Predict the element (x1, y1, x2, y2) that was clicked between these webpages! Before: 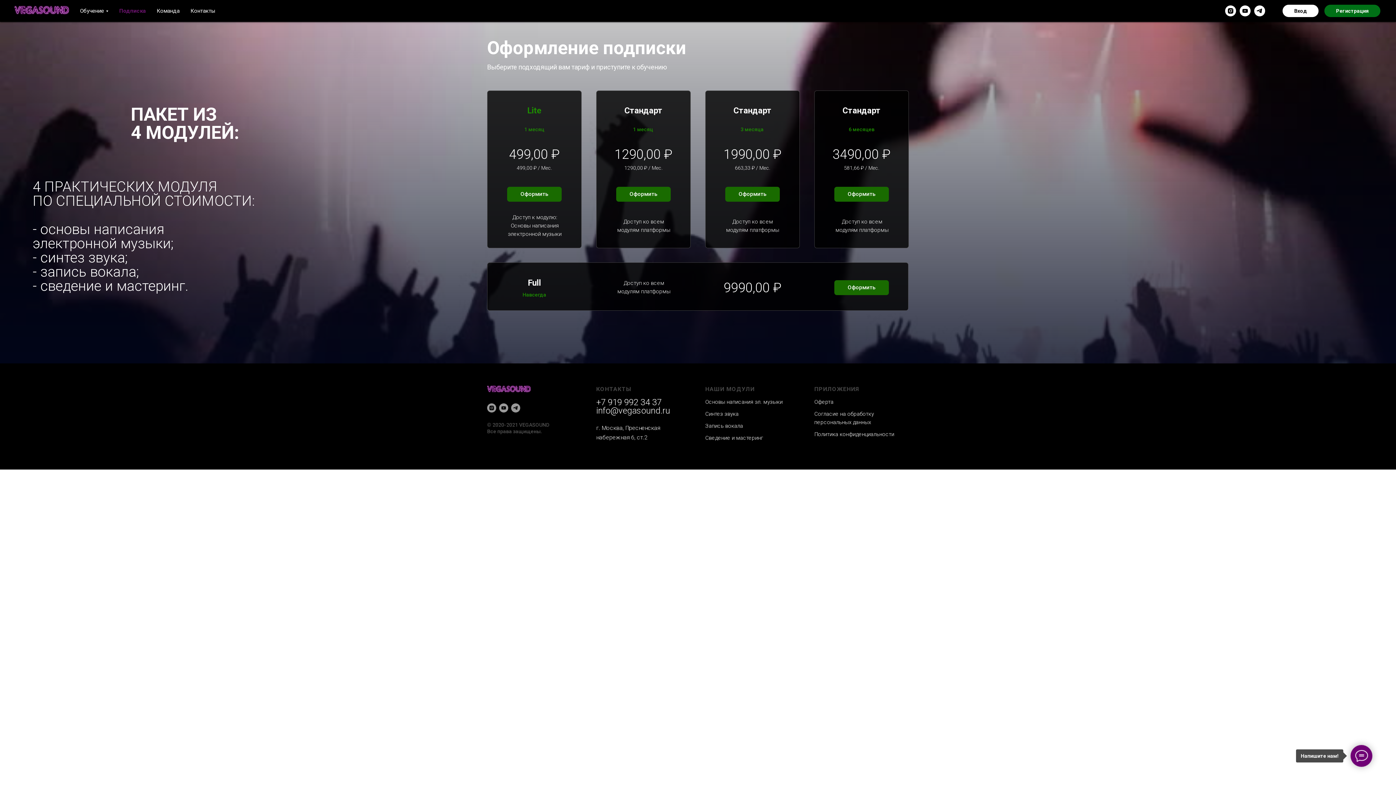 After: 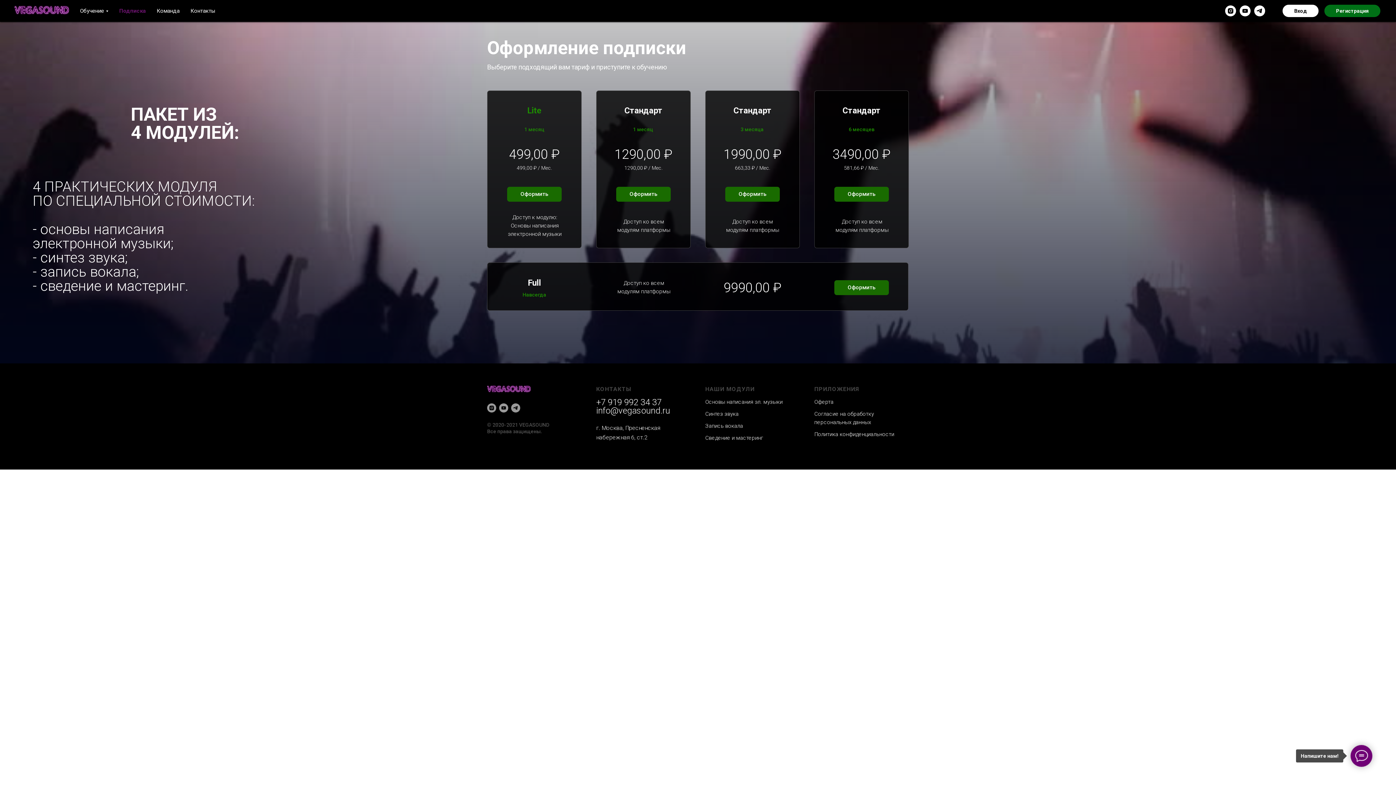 Action: label: Основы написания эл. музыки bbox: (705, 398, 782, 405)